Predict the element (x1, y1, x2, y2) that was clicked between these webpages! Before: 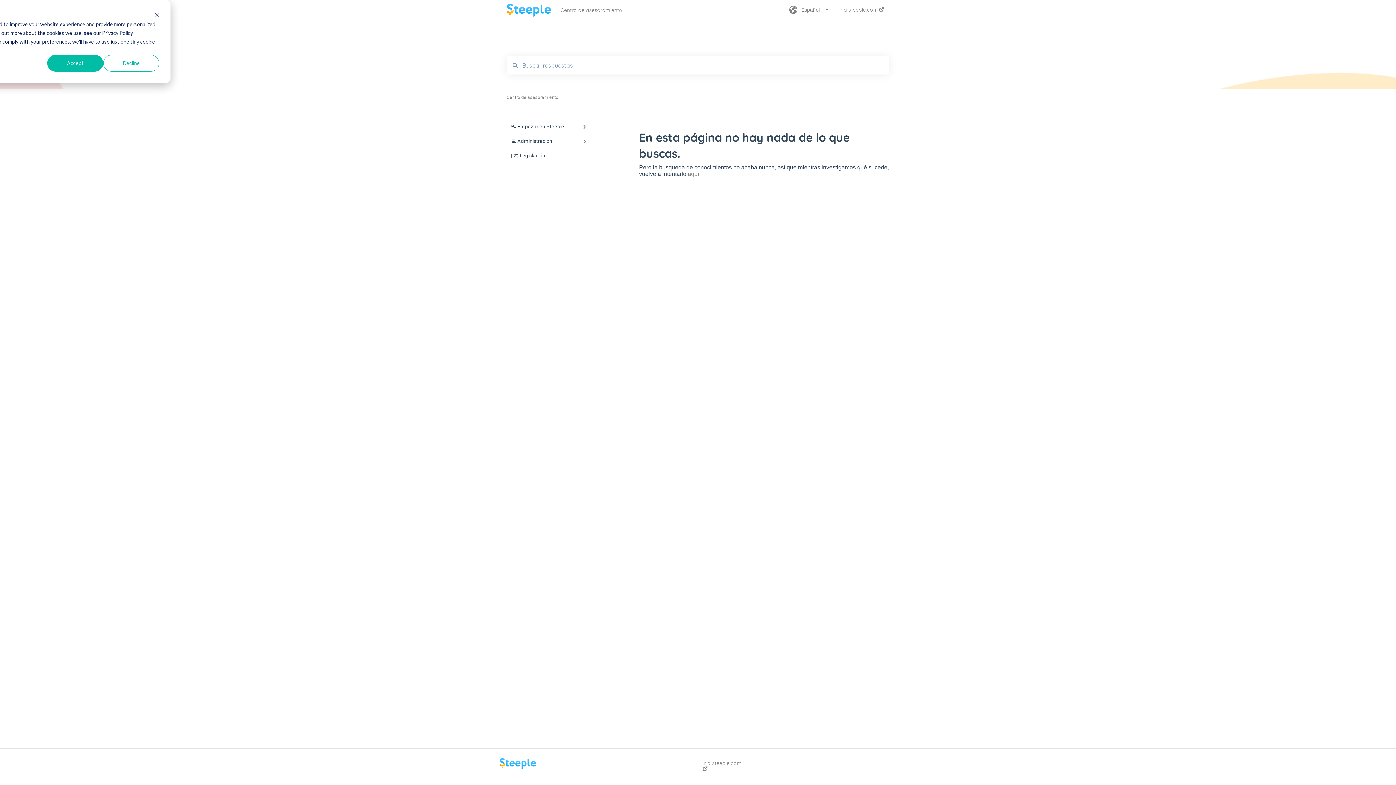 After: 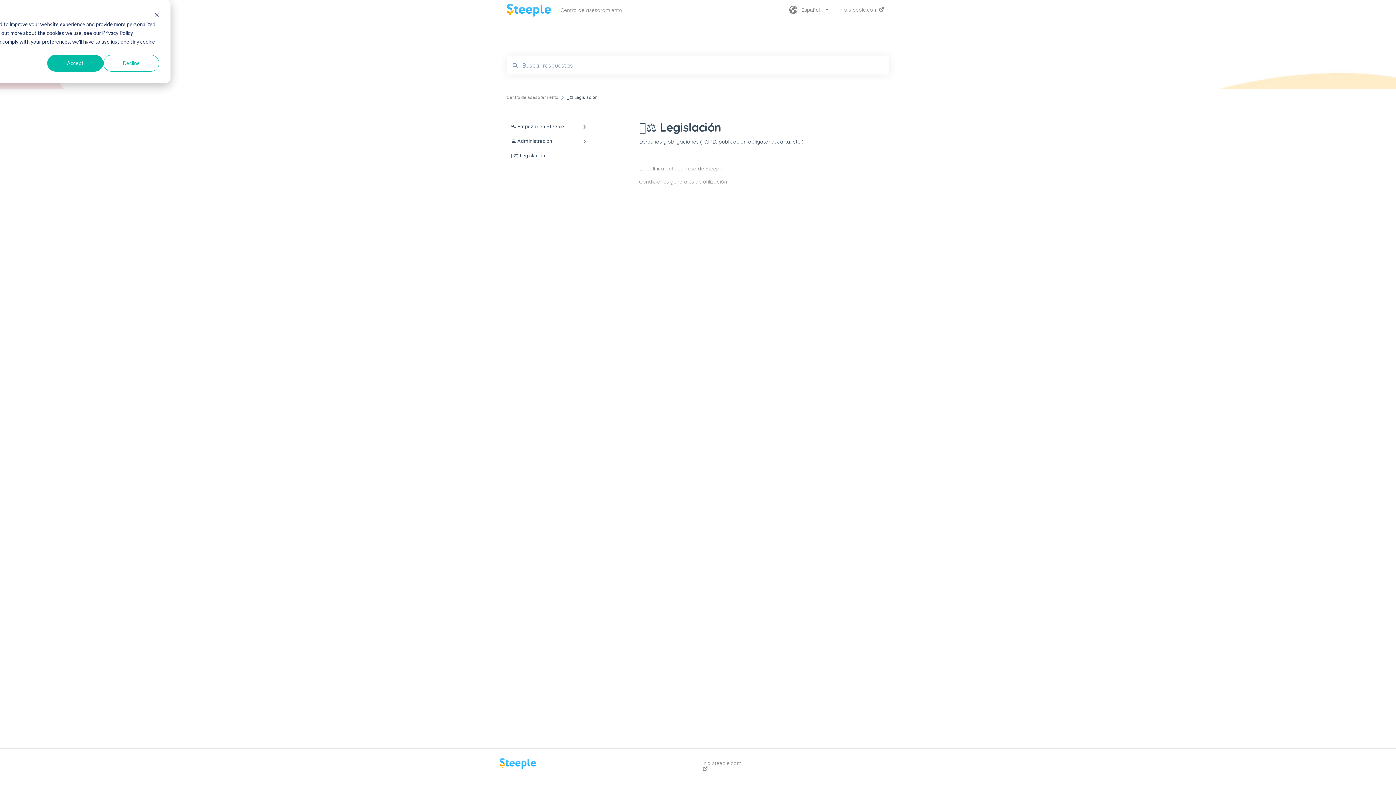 Action: label: 👩‍⚖️ Legislación bbox: (506, 148, 594, 162)